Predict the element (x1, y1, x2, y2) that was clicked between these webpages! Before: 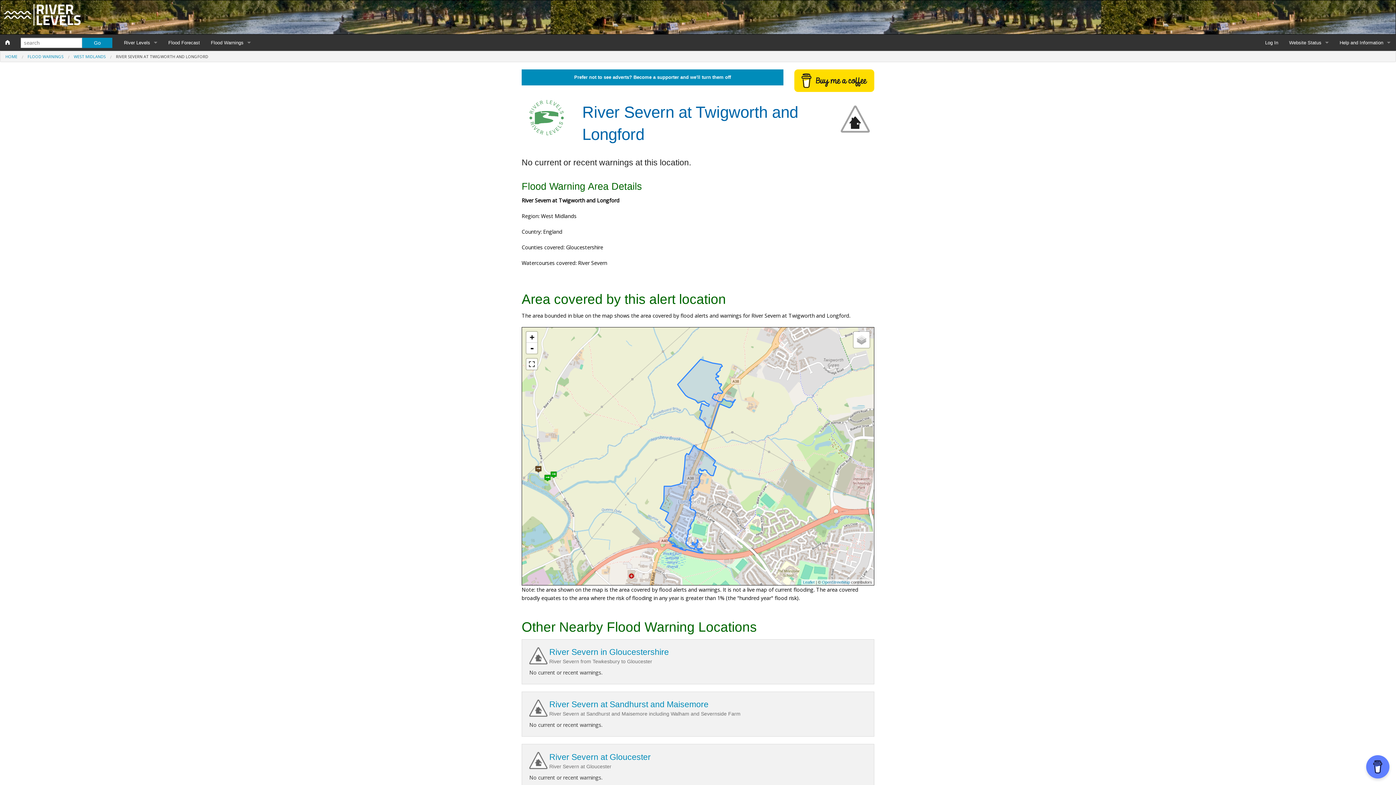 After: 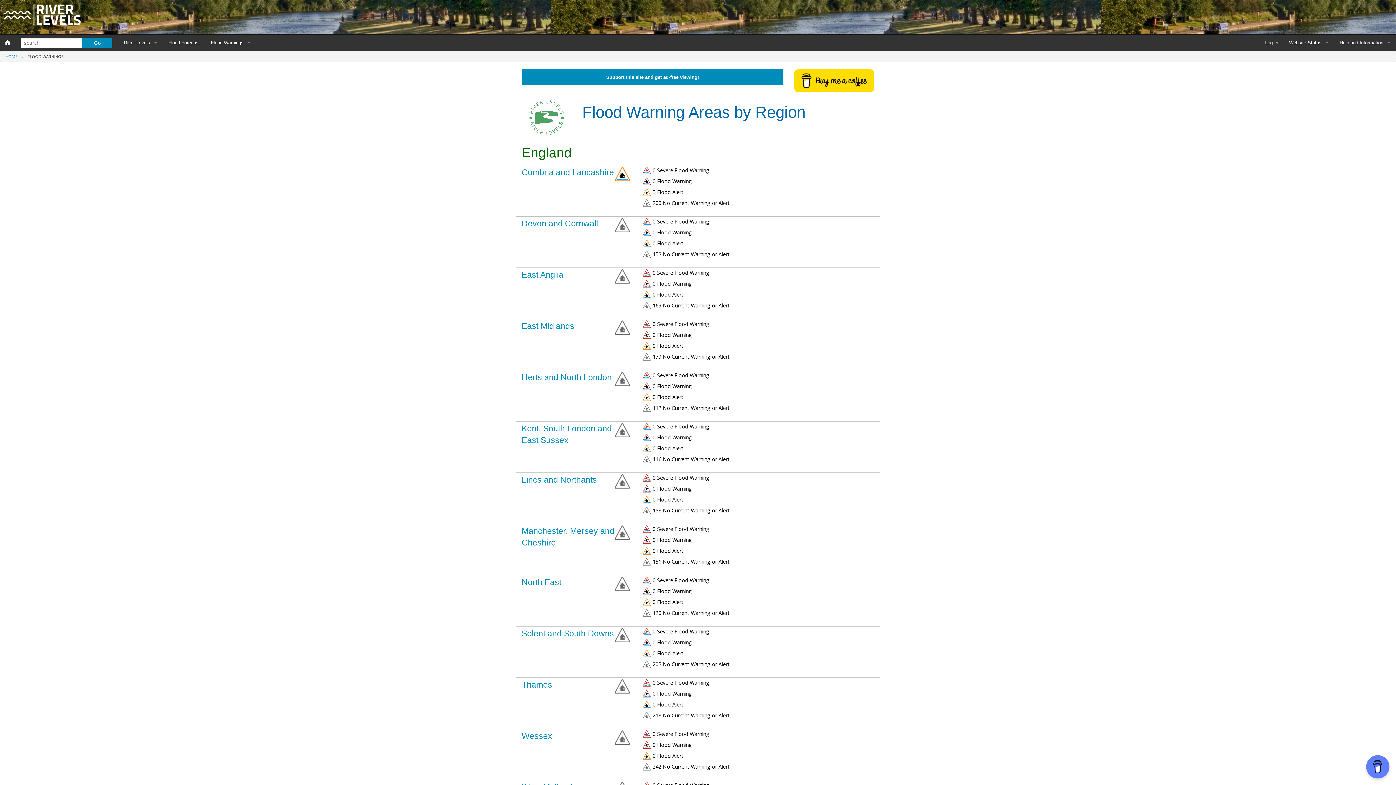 Action: label: Flood Warnings bbox: (205, 34, 256, 50)